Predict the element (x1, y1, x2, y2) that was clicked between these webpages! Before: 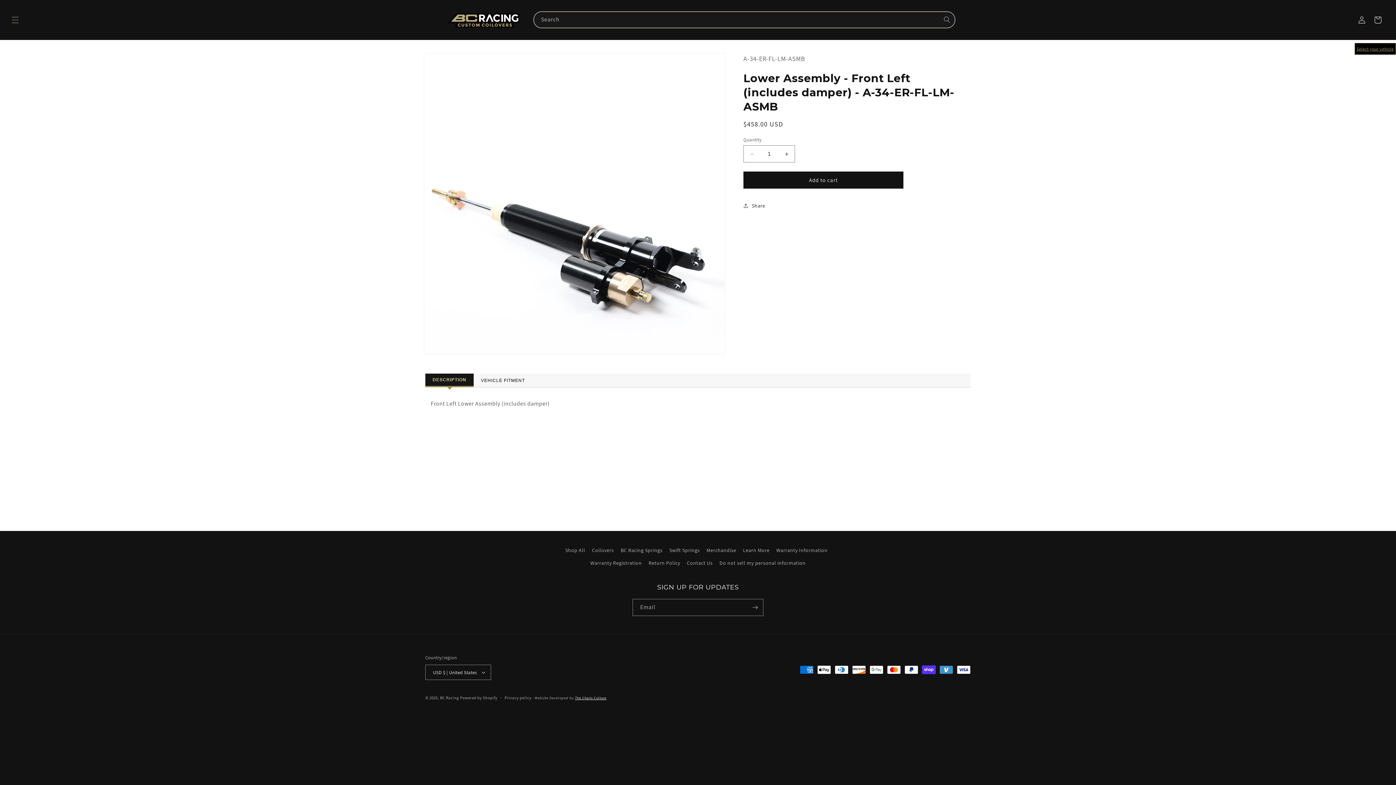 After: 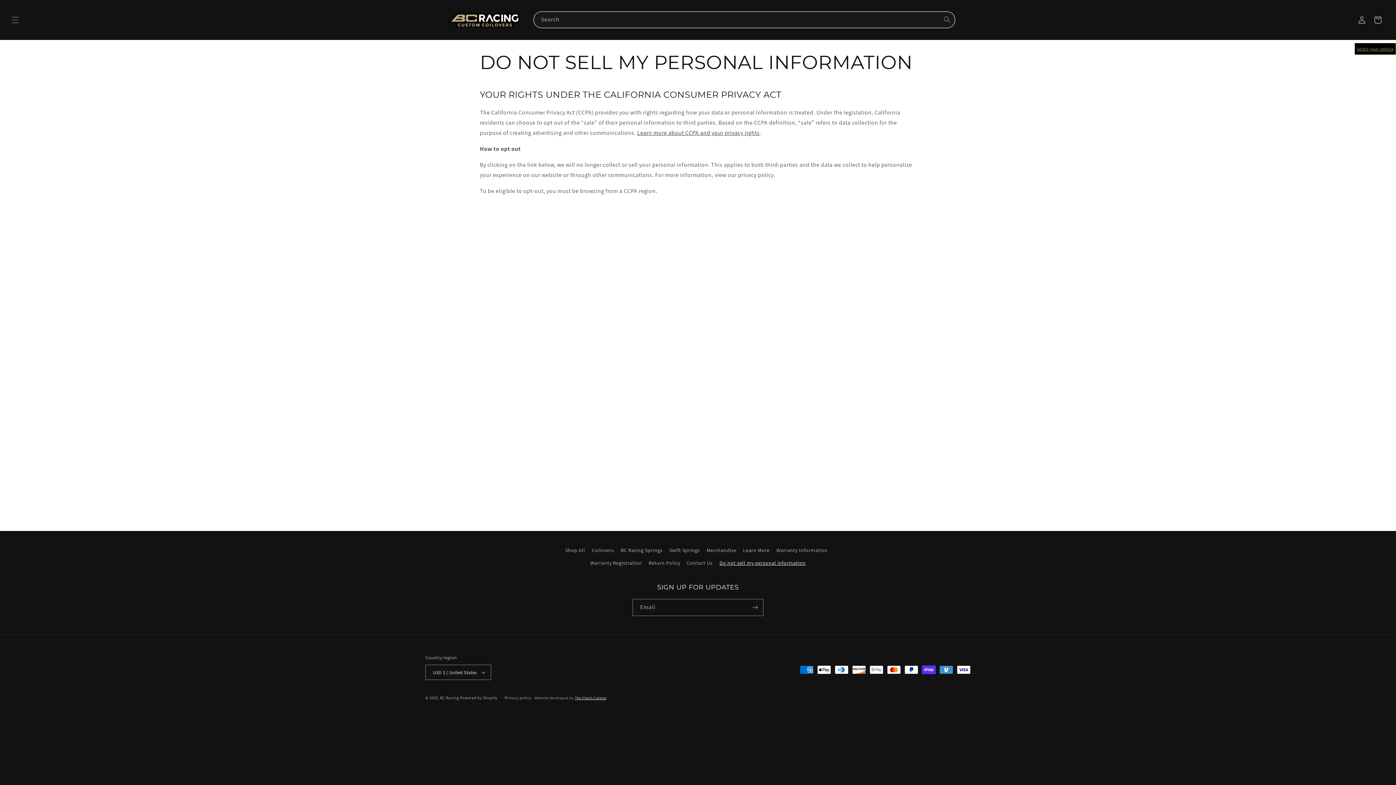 Action: label: Do not sell my personal information bbox: (719, 557, 805, 569)